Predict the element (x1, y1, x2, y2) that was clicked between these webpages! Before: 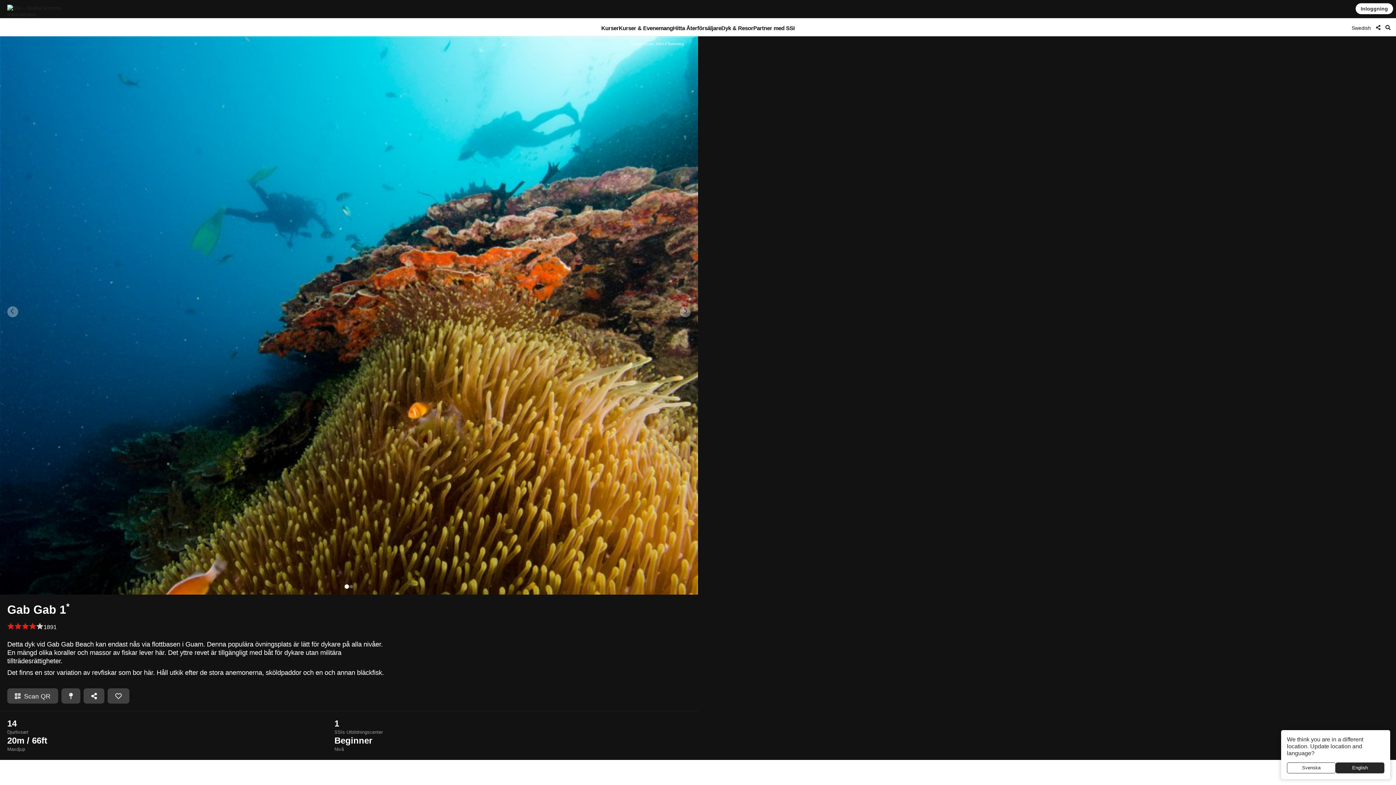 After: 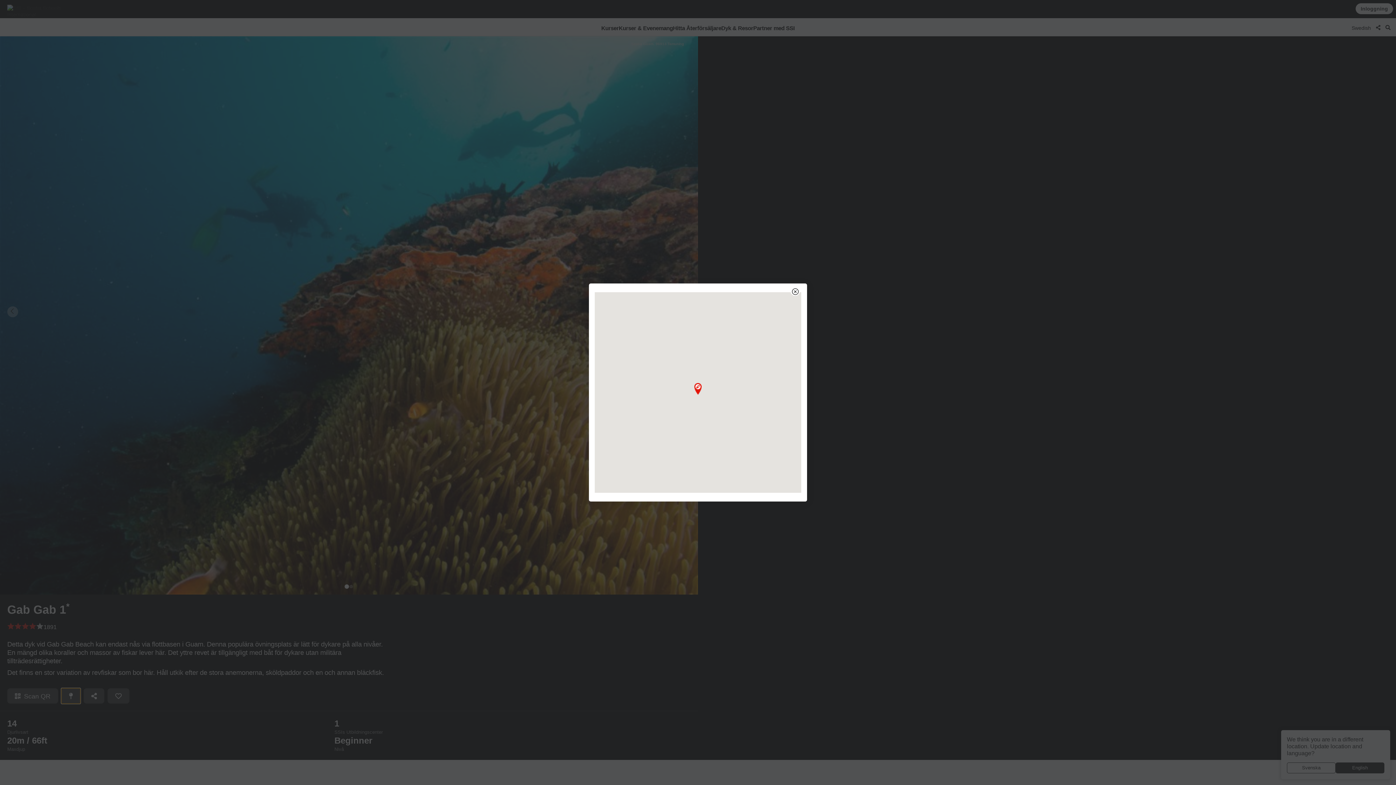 Action: bbox: (61, 688, 80, 704)